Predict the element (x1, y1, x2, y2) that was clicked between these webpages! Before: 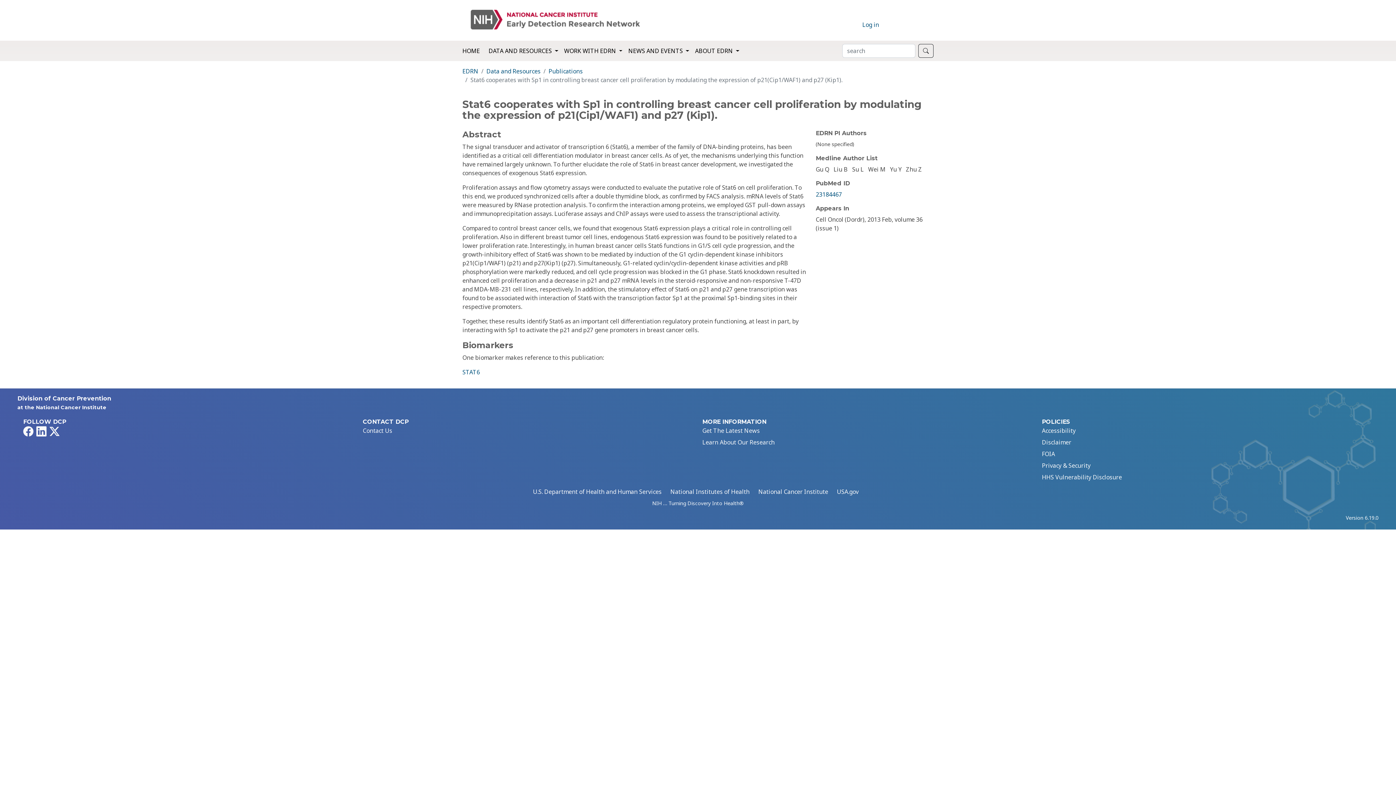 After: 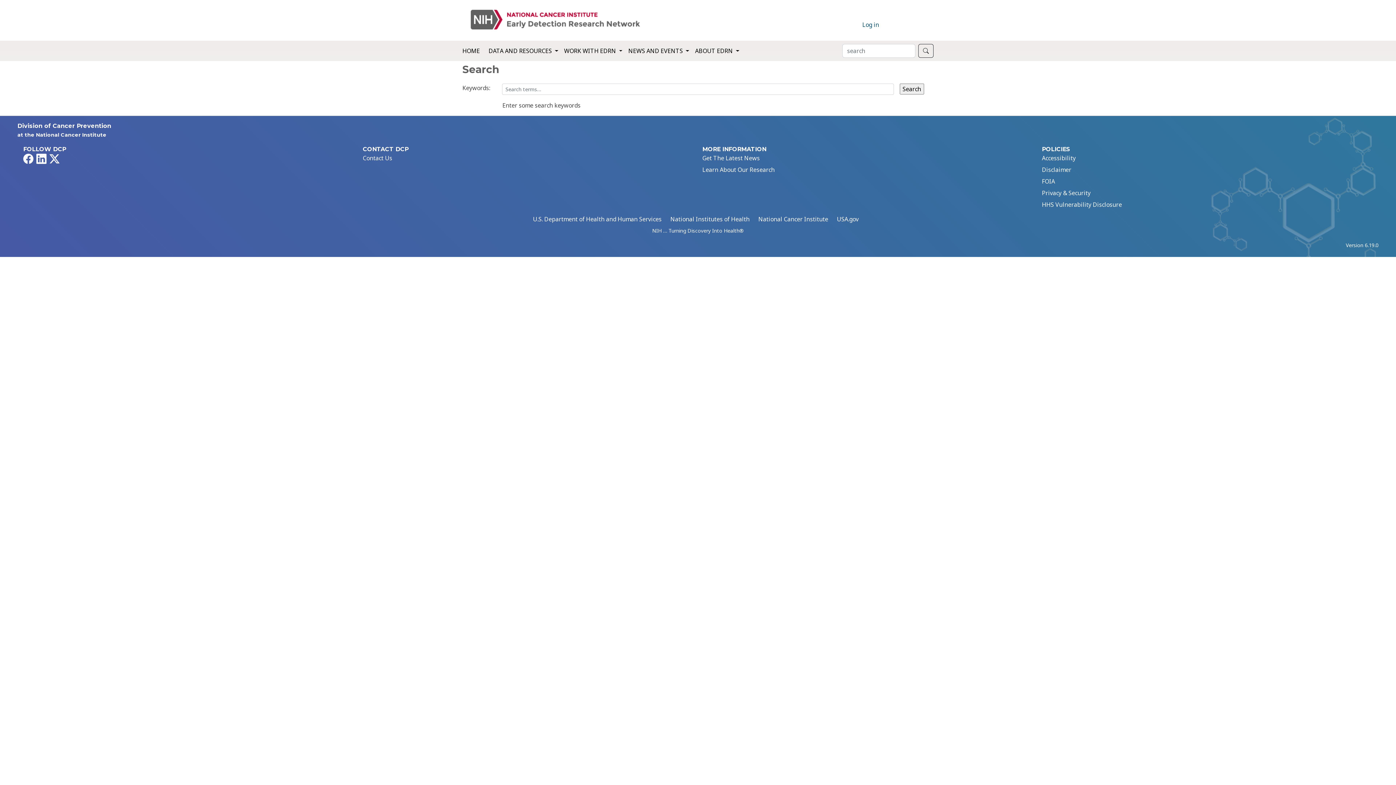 Action: label: Search bbox: (918, 44, 933, 57)